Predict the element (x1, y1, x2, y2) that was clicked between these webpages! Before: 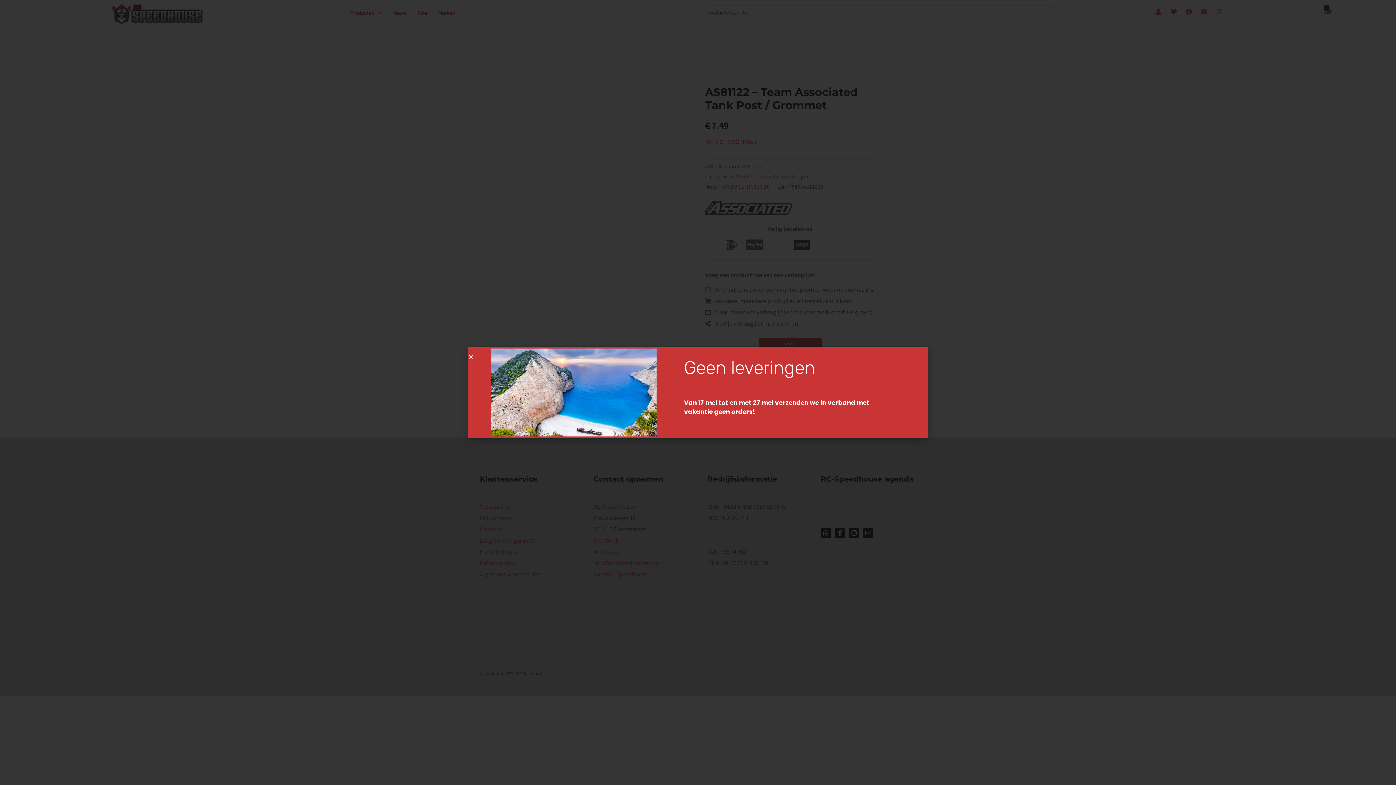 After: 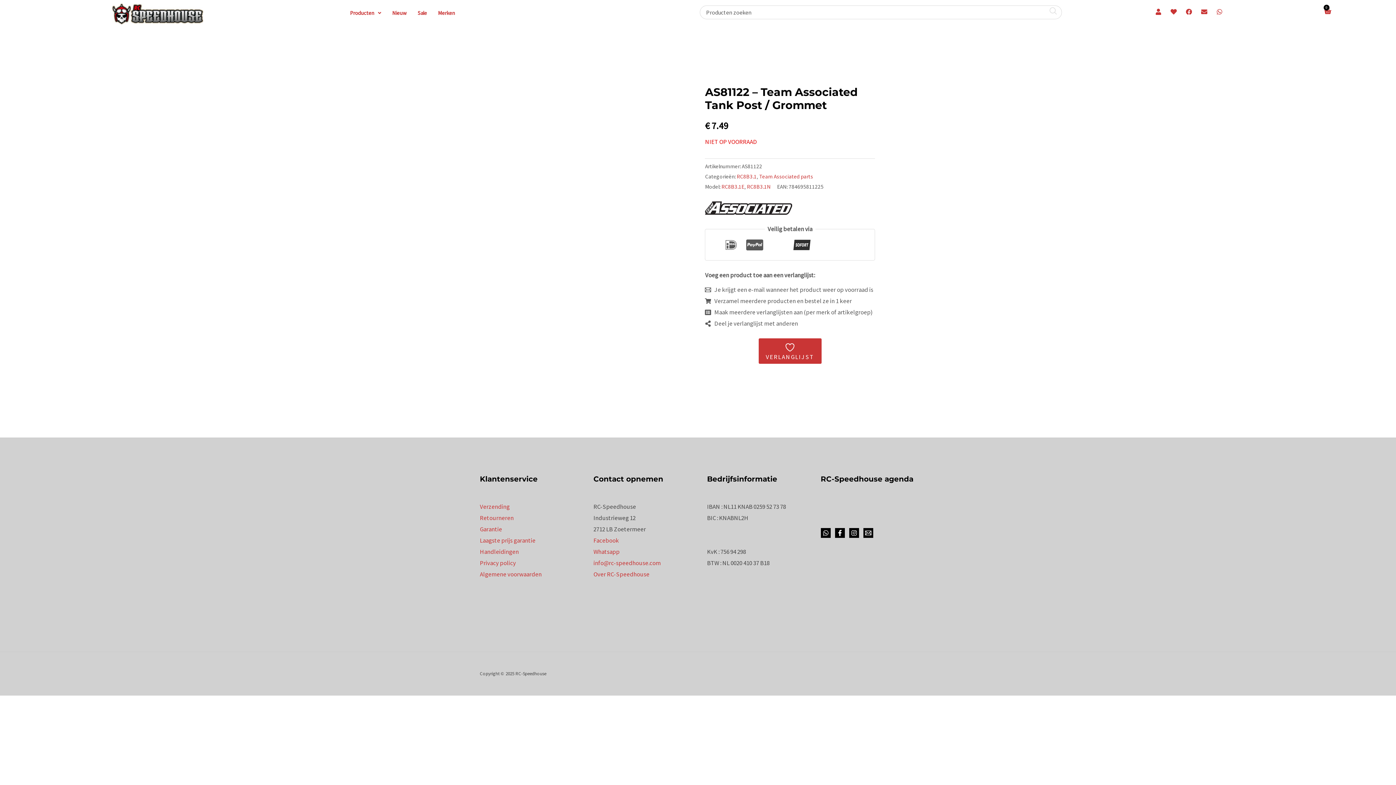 Action: bbox: (468, 354, 473, 359) label: Close